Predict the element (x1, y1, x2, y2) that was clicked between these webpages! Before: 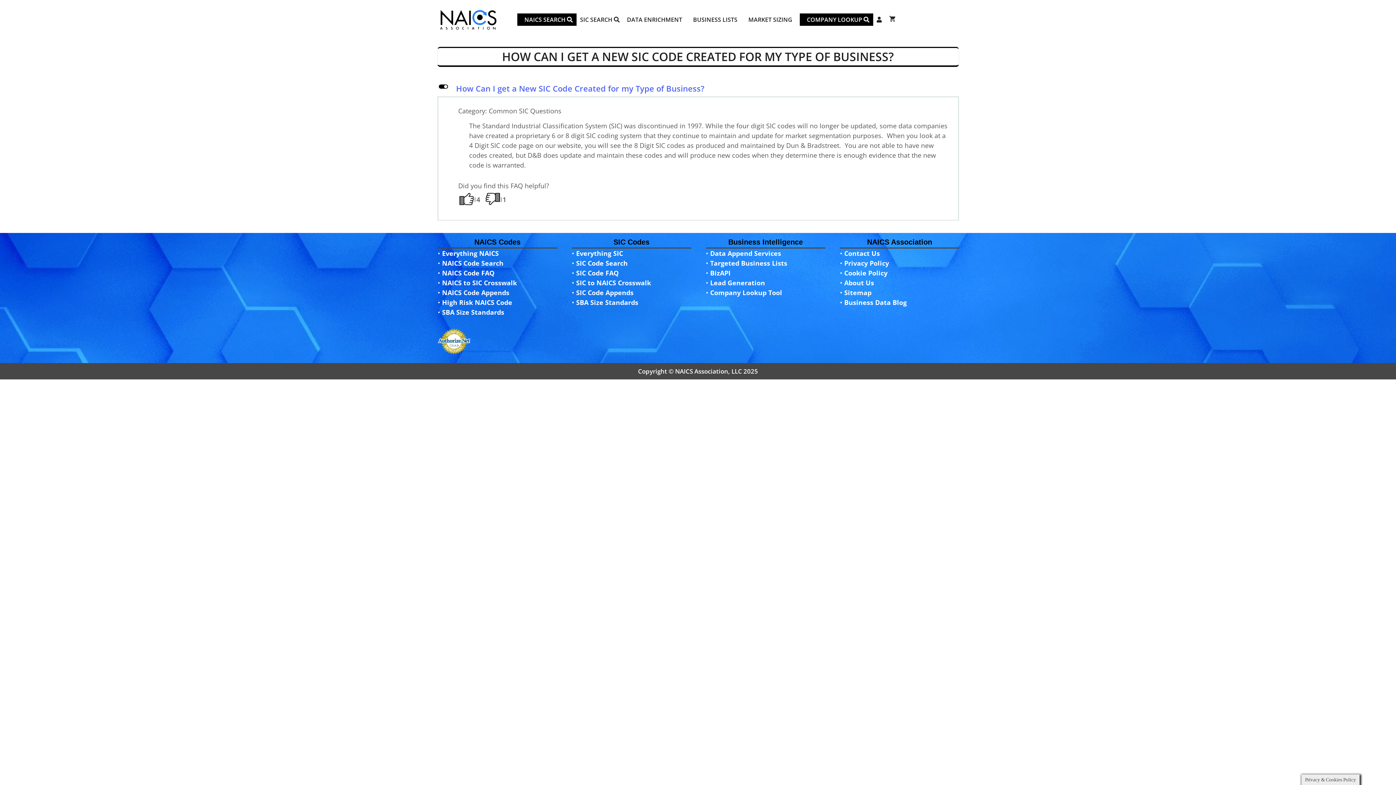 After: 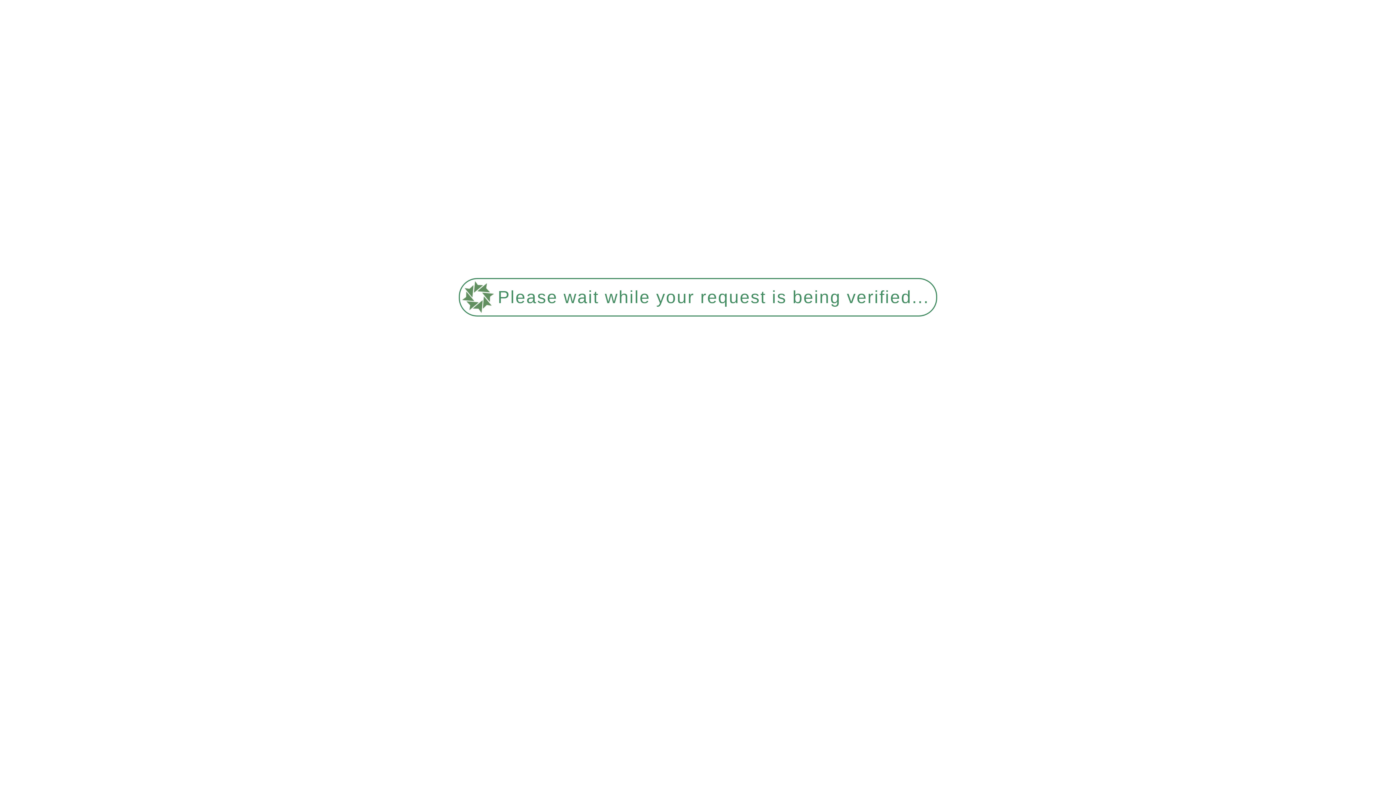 Action: label: Cookie Policy bbox: (844, 268, 887, 277)